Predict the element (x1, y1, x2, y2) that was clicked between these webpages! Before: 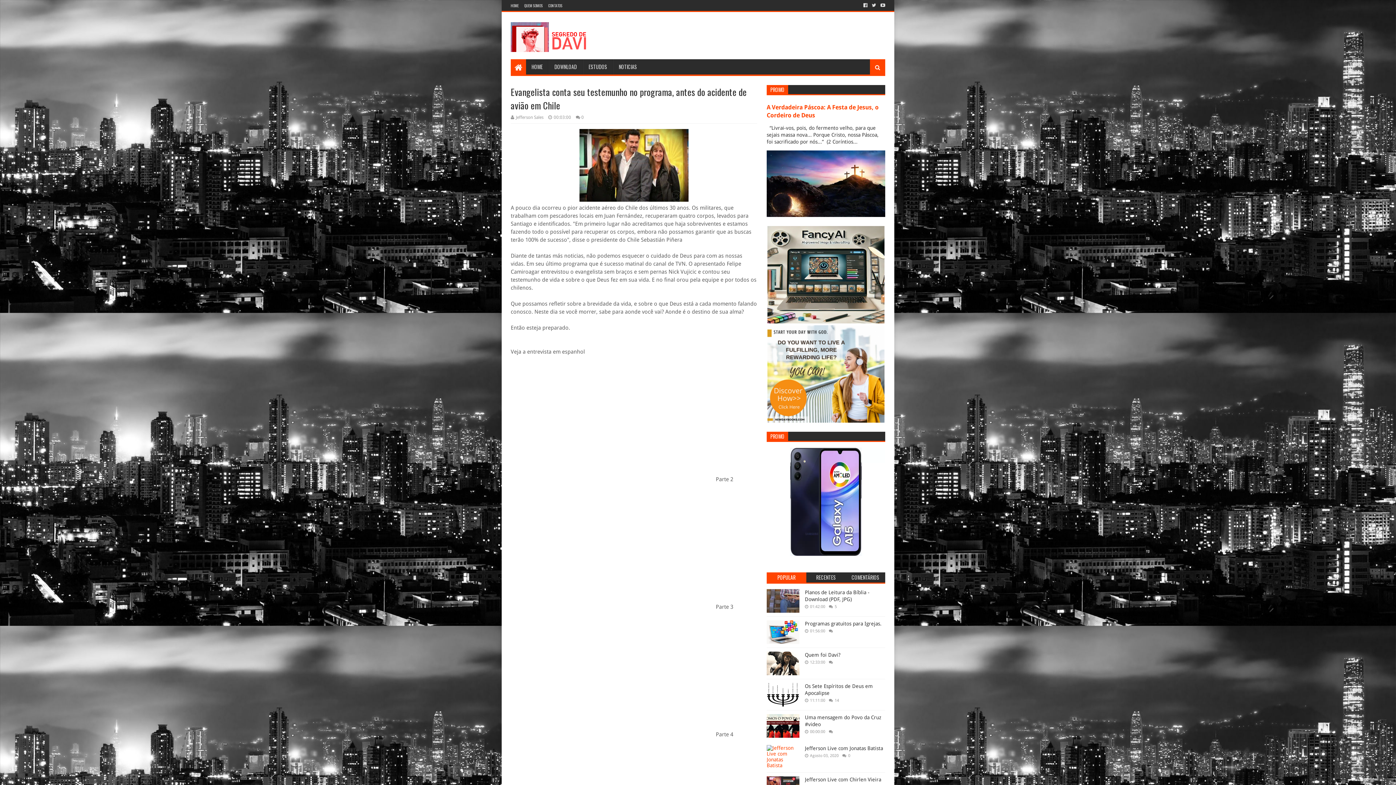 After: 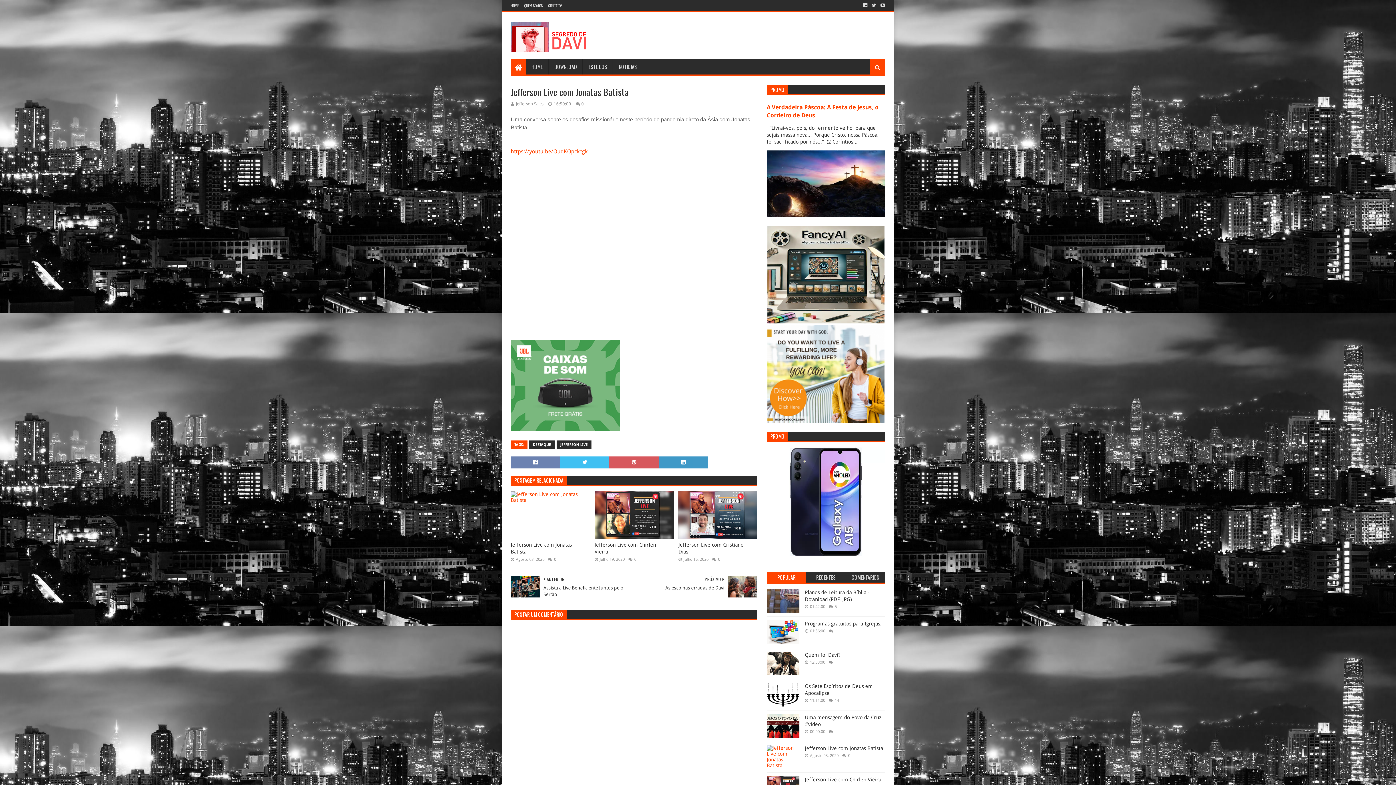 Action: label: Jefferson Live com Jonatas Batista bbox: (805, 745, 883, 751)